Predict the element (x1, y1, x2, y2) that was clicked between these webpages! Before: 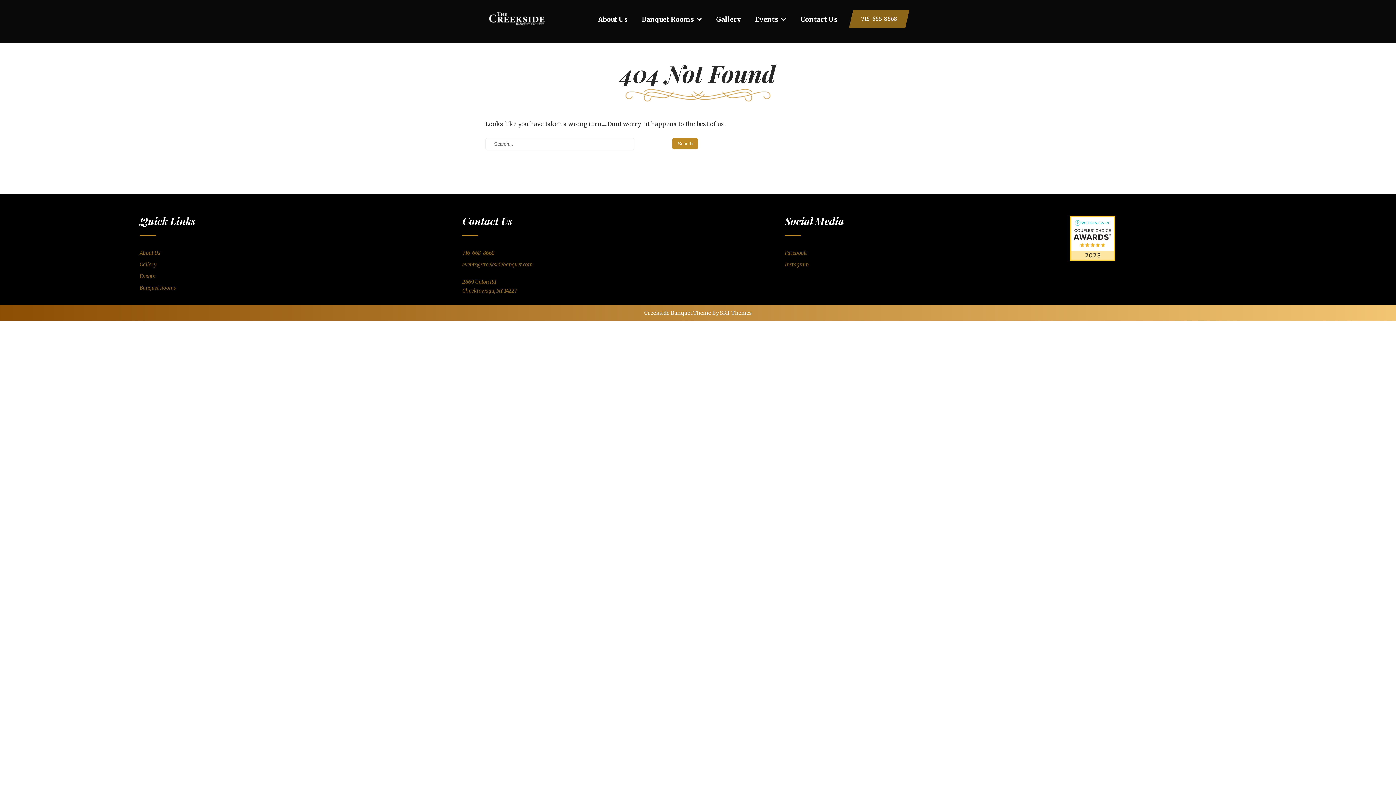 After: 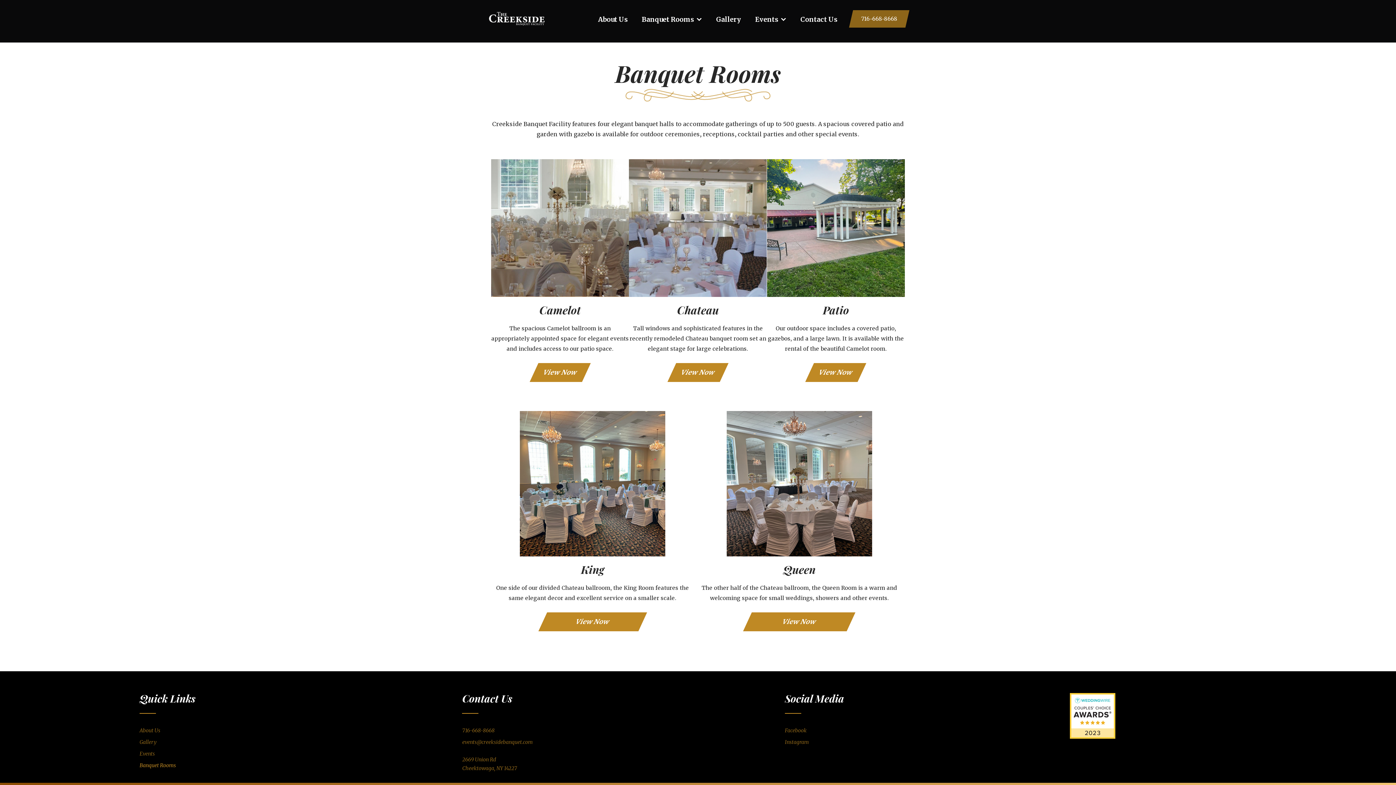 Action: bbox: (139, 282, 424, 293) label: Banquet Rooms